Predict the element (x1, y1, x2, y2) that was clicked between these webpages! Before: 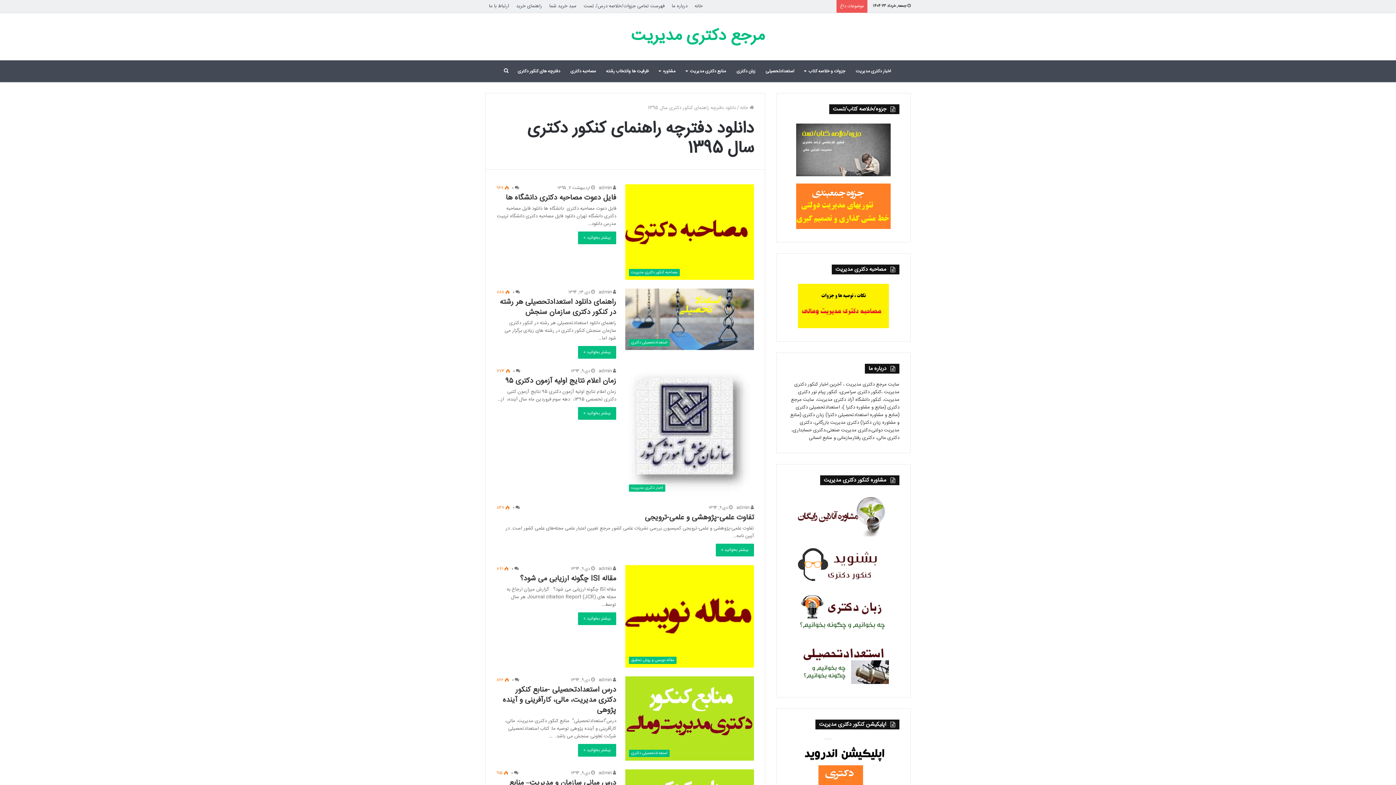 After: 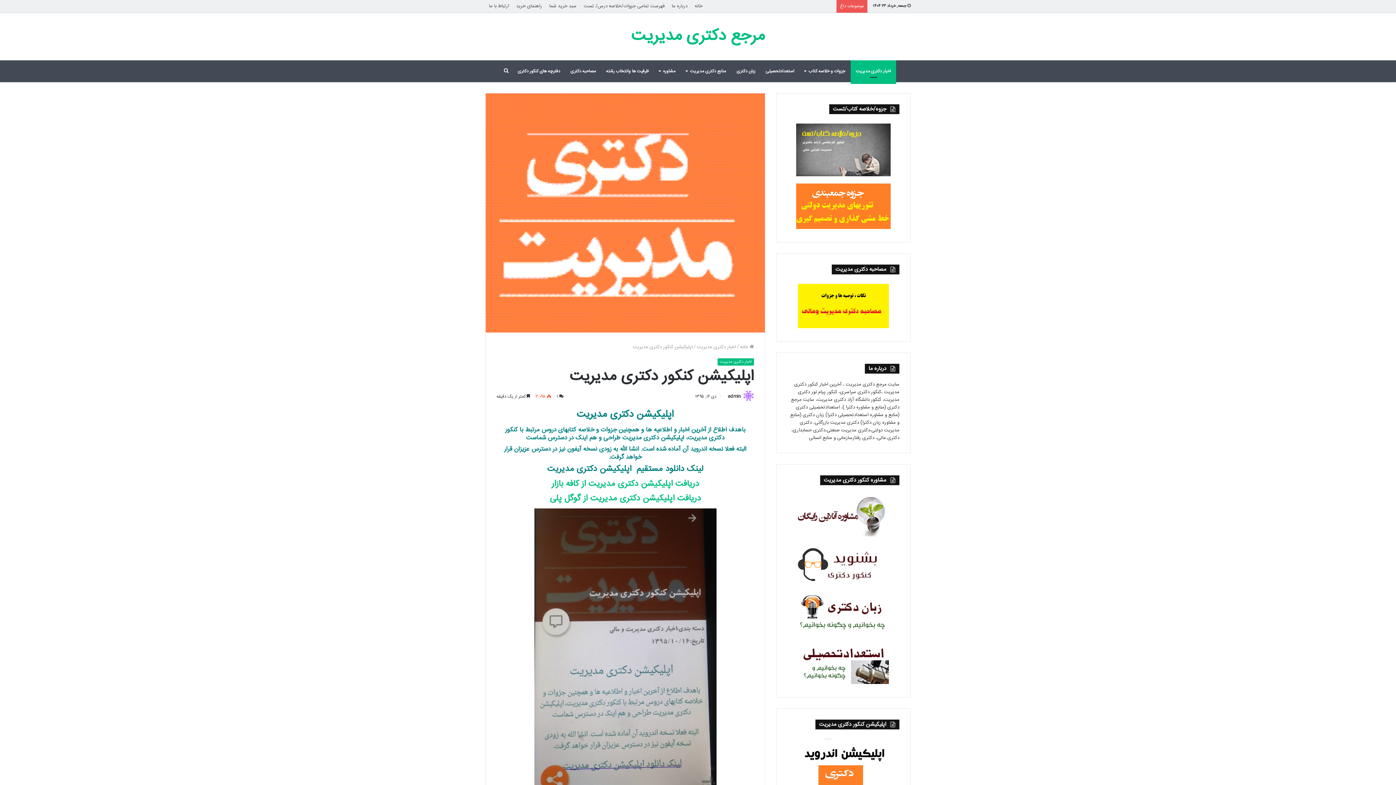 Action: bbox: (787, 739, 899, 799)